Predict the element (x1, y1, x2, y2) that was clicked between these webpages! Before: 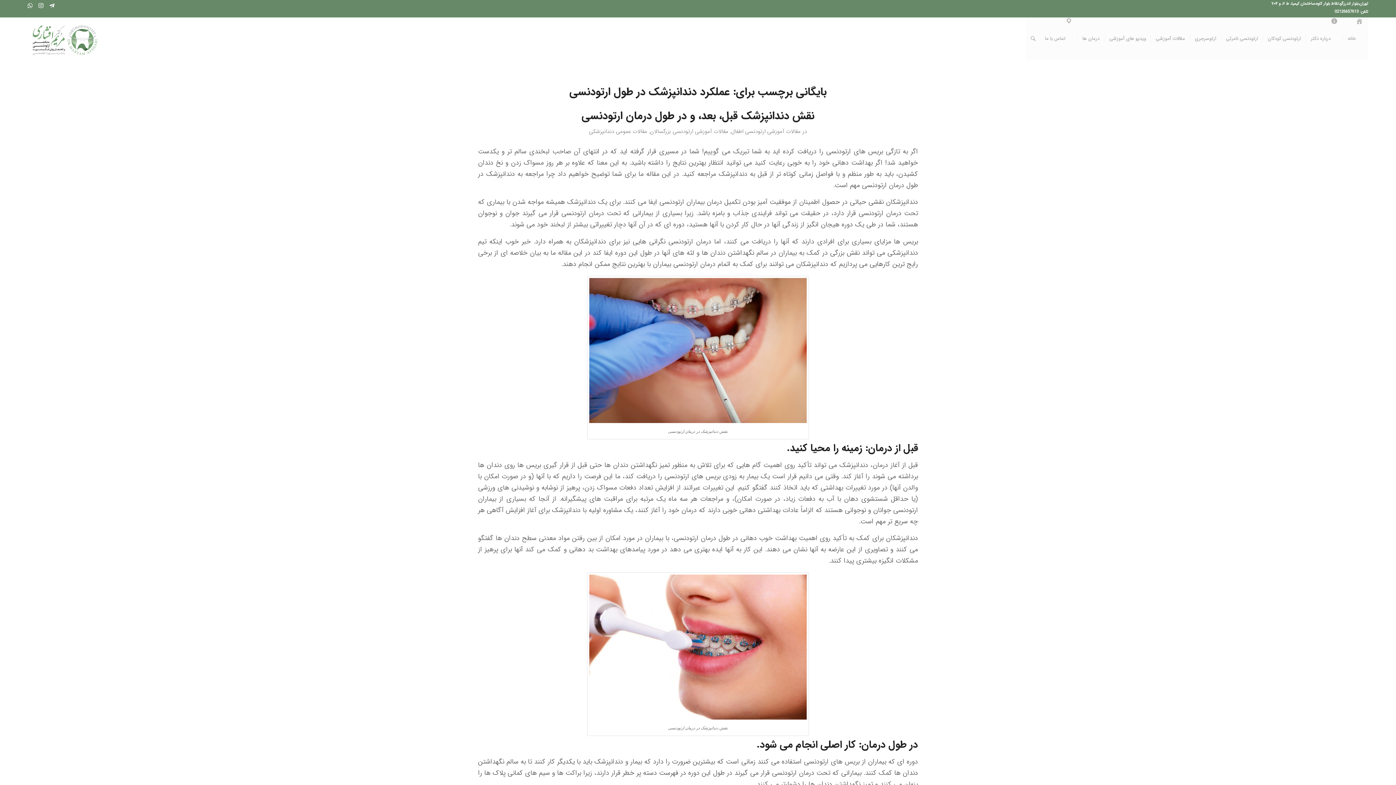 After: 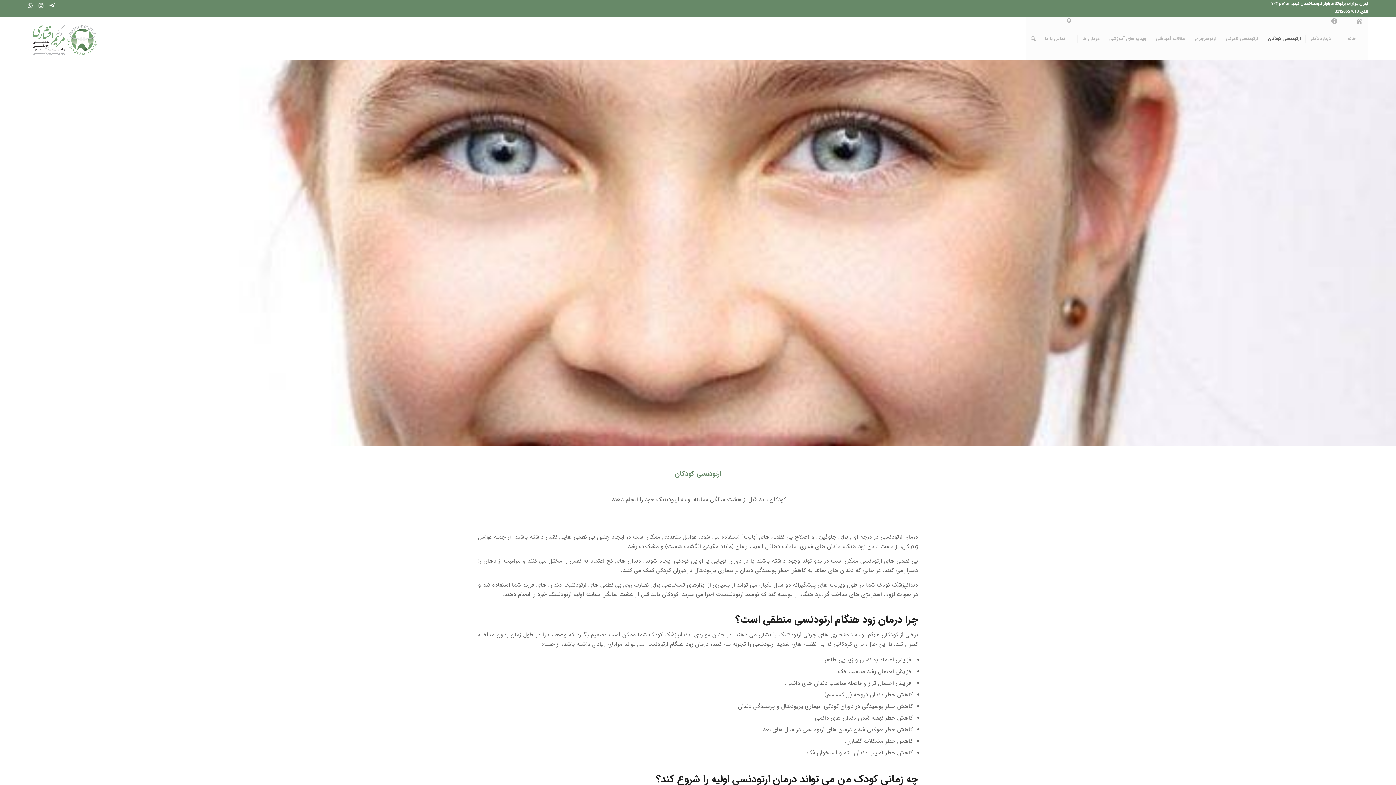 Action: label: ارتودنسی کودکان bbox: (1263, 17, 1306, 60)